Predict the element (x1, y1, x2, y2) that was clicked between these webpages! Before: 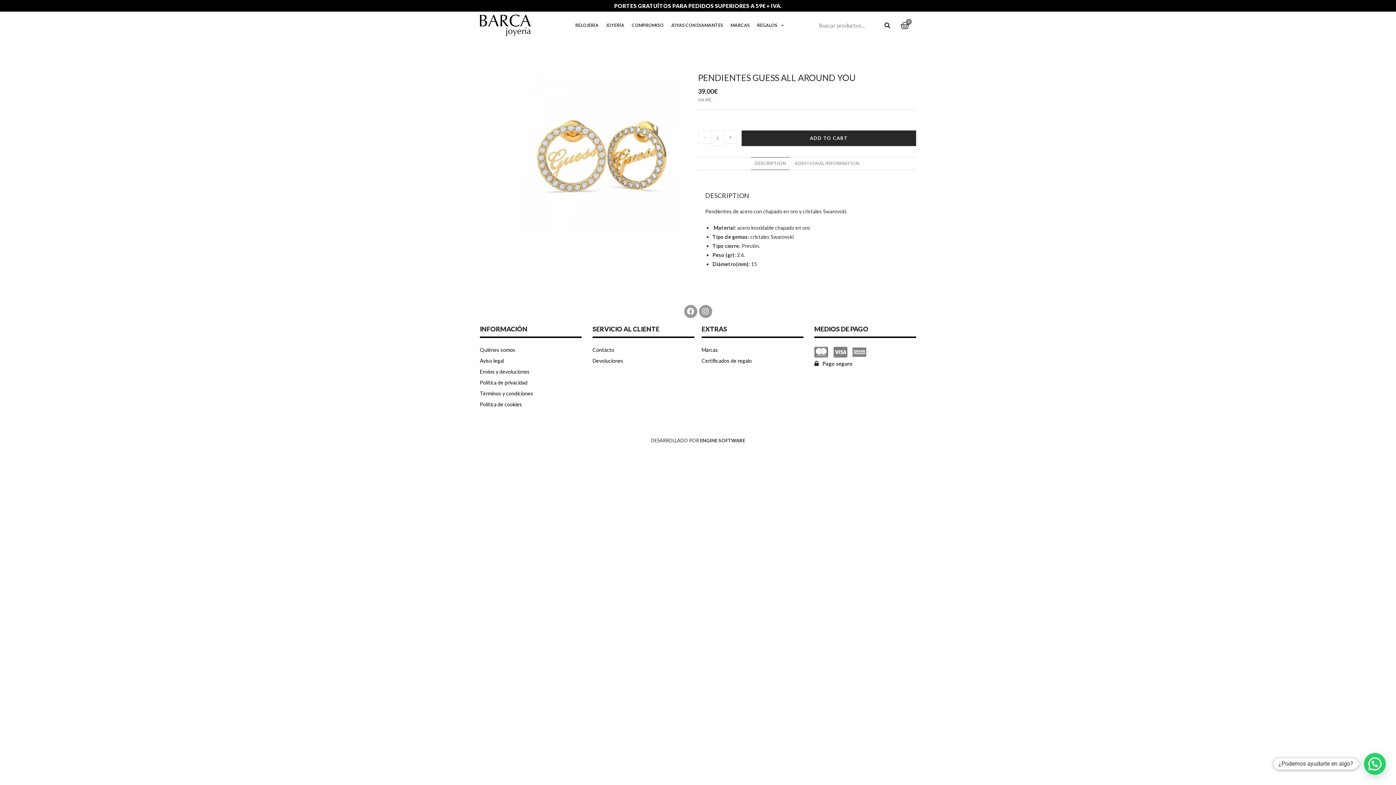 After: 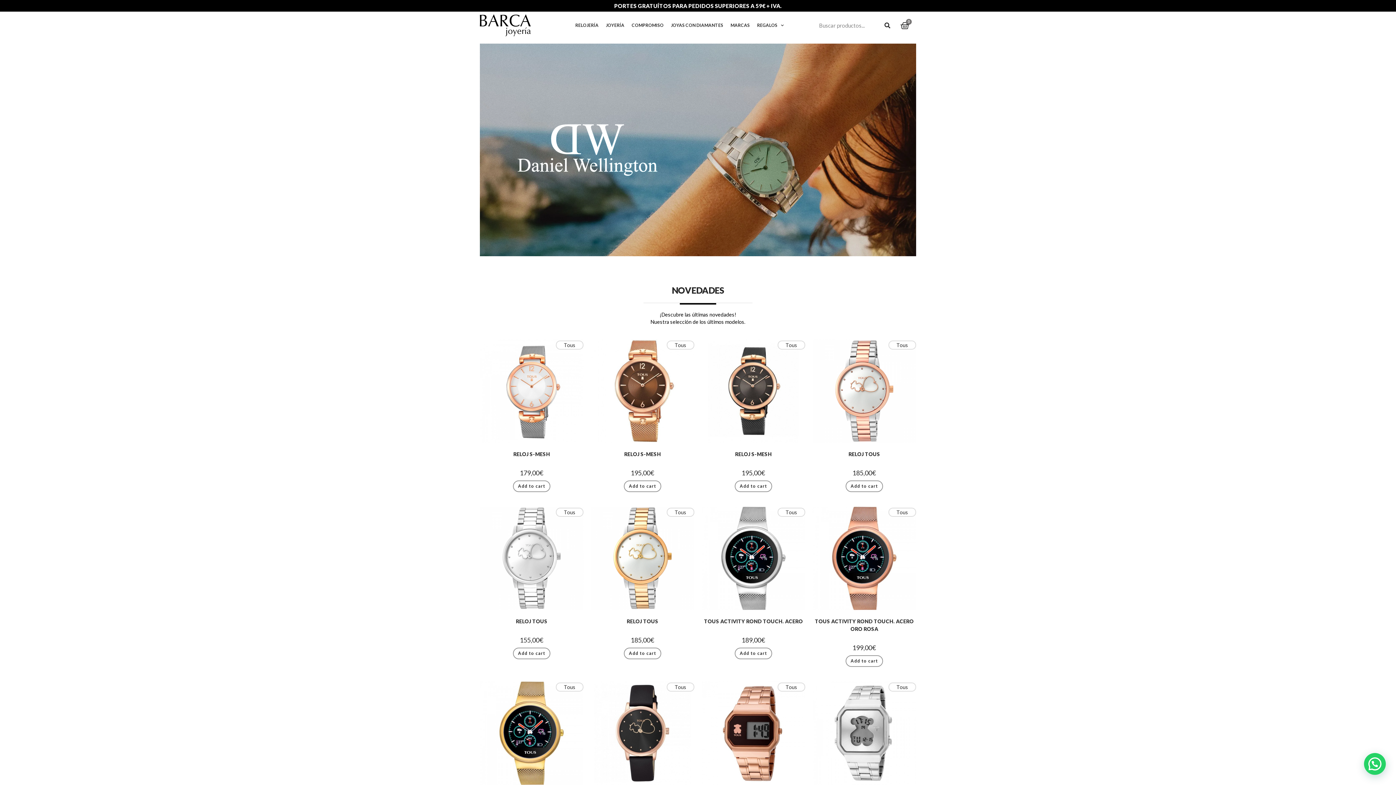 Action: bbox: (480, 21, 530, 27)